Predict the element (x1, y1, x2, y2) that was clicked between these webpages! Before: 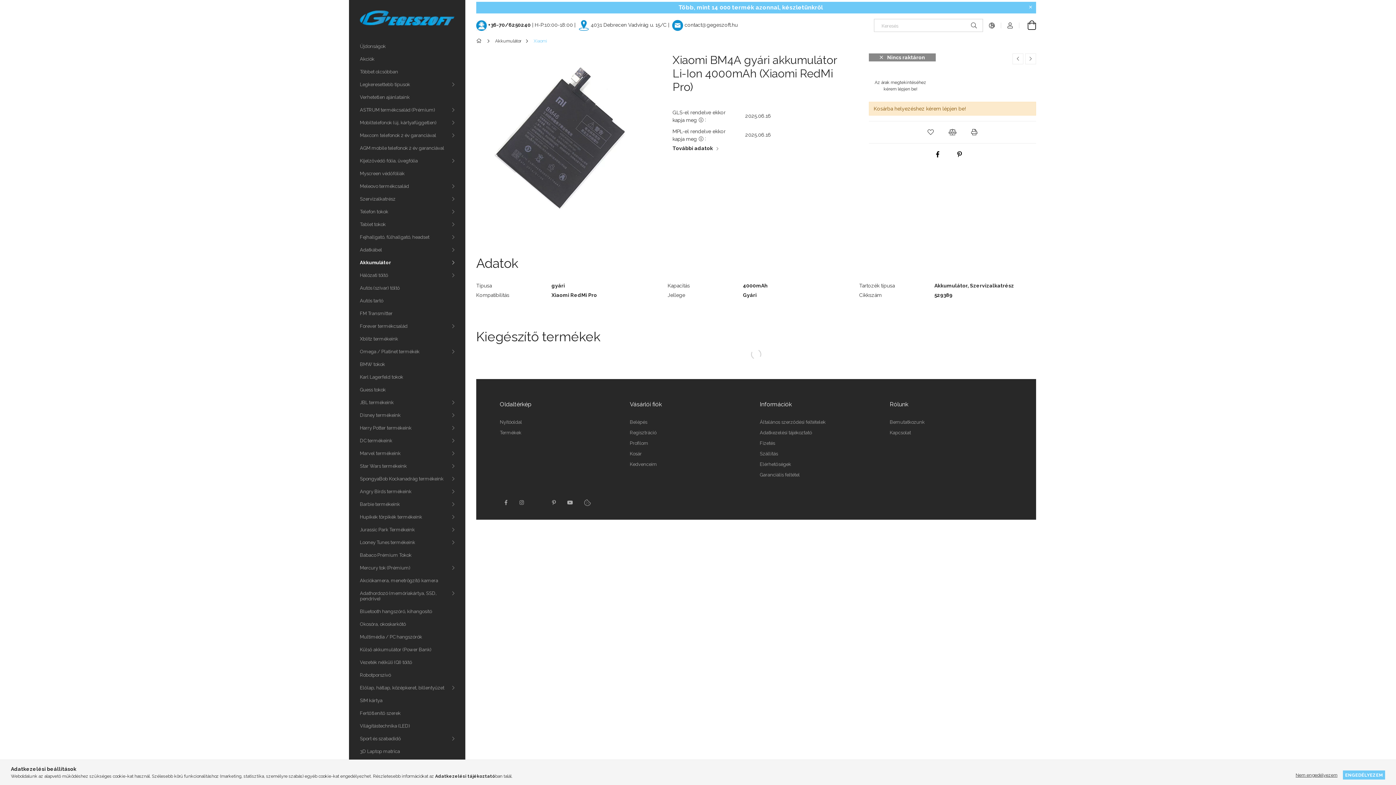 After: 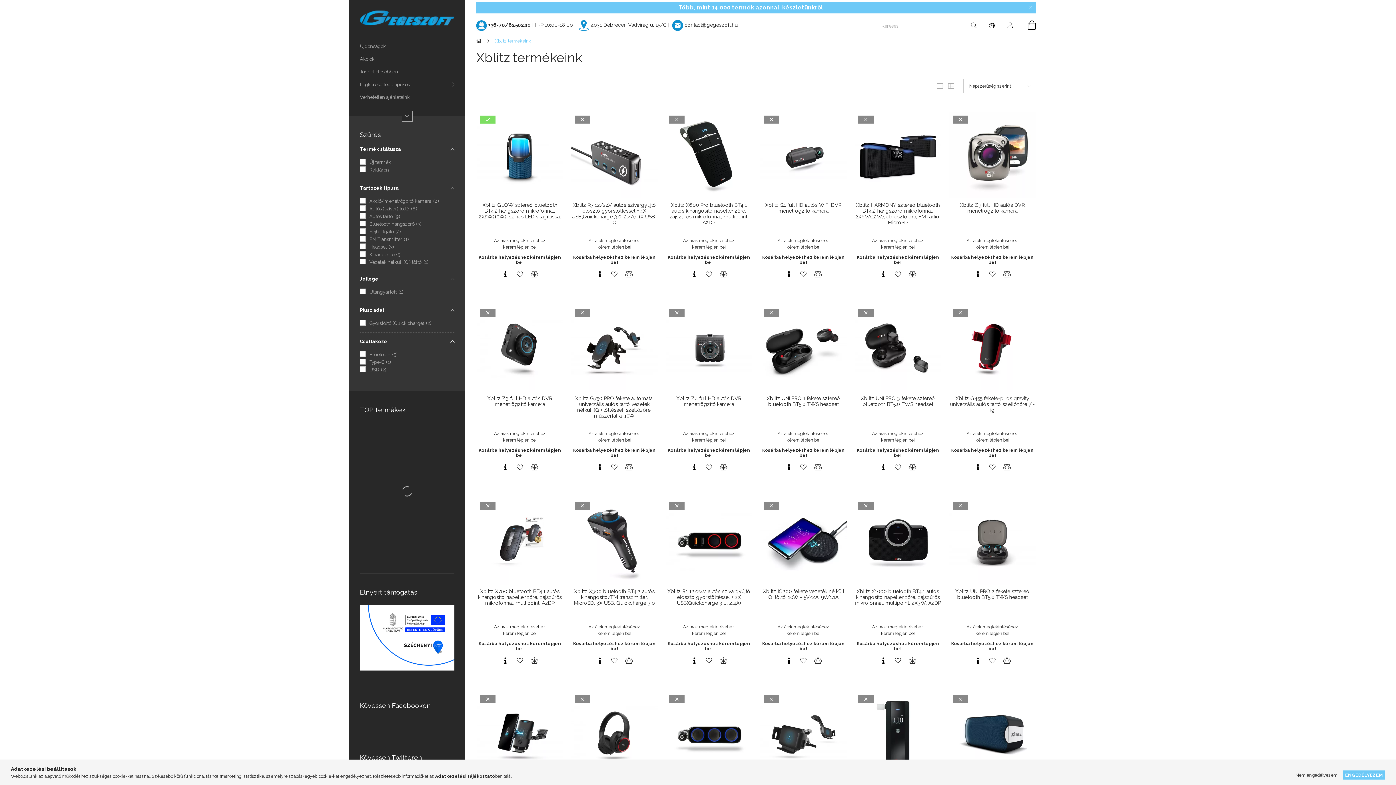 Action: bbox: (349, 332, 465, 345) label: Xblitz termékeink